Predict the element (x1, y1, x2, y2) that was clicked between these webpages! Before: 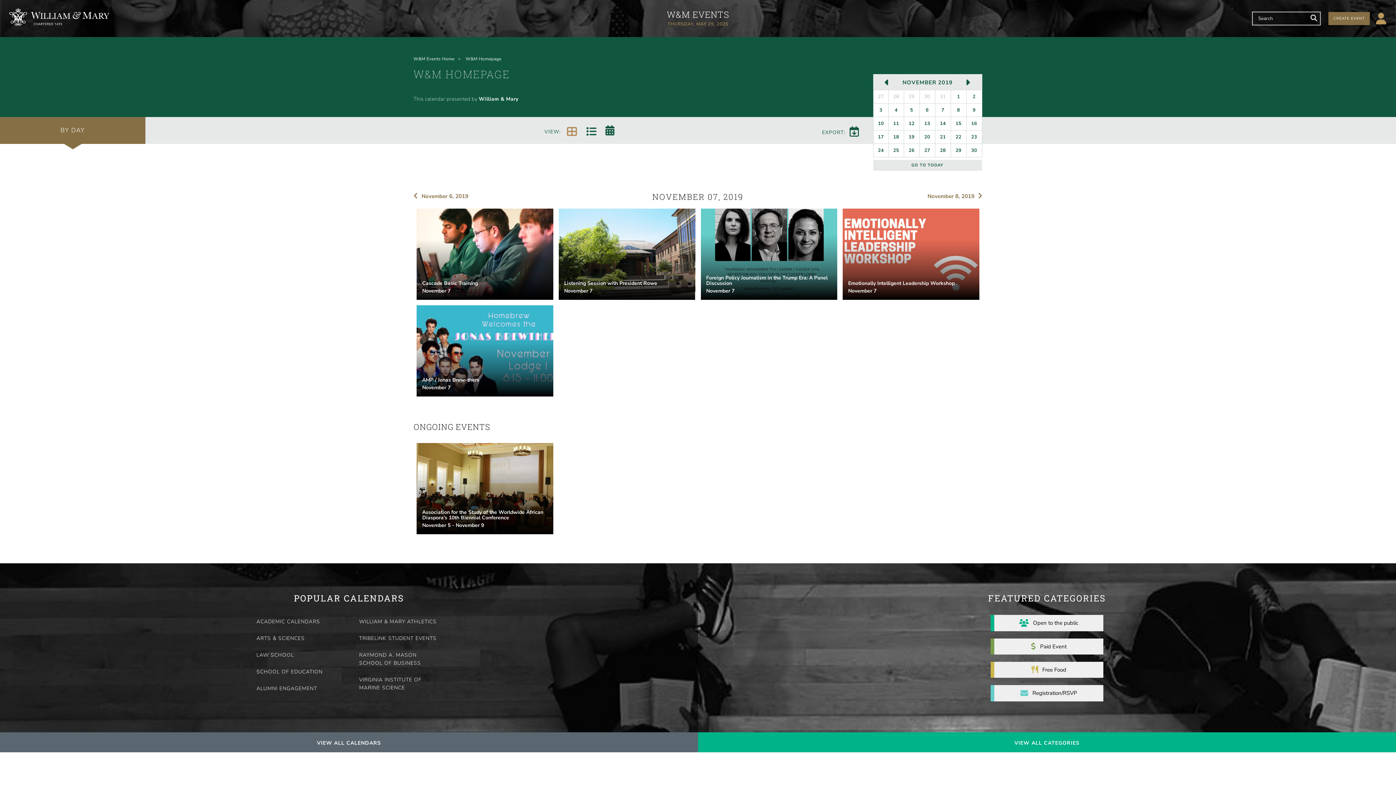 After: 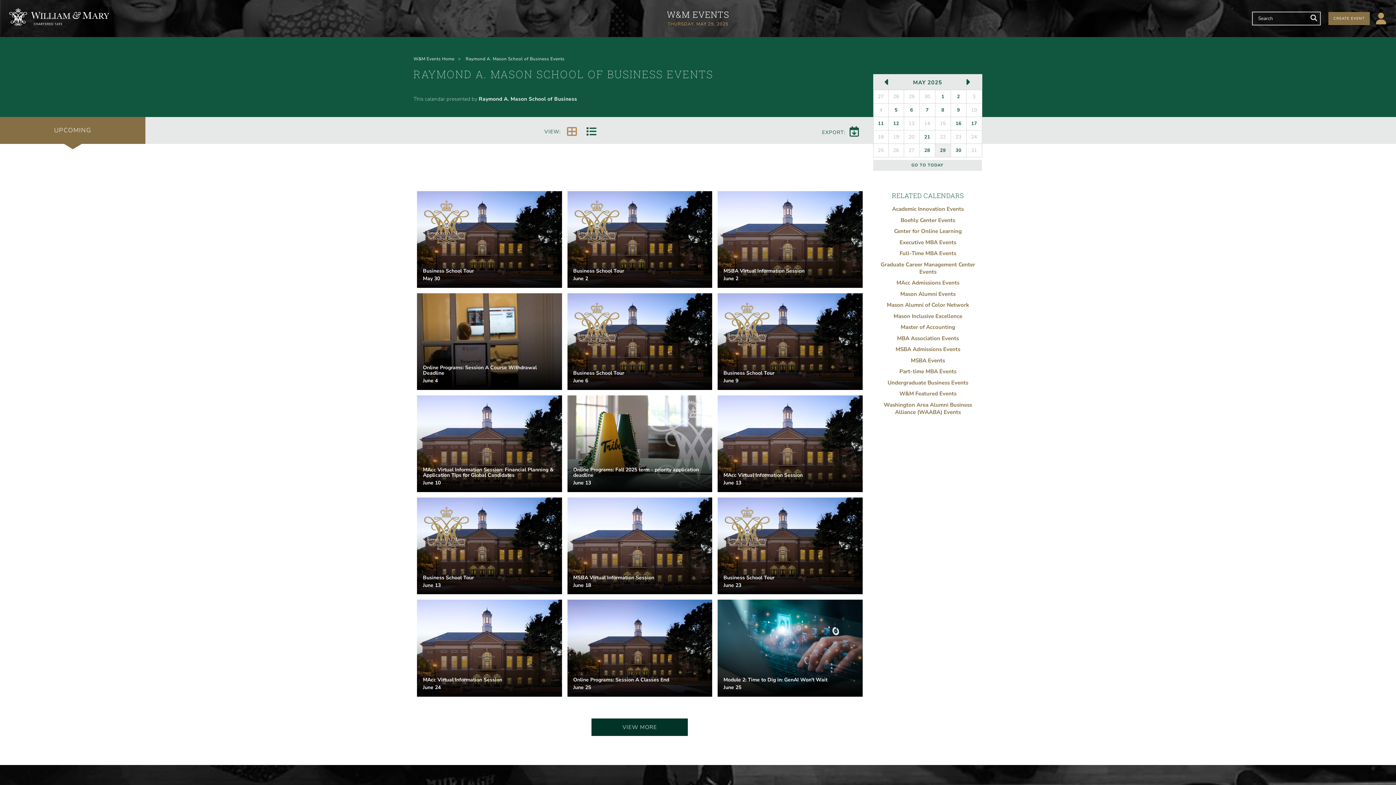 Action: bbox: (356, 648, 444, 670) label: RAYMOND A. MASON SCHOOL OF BUSINESS